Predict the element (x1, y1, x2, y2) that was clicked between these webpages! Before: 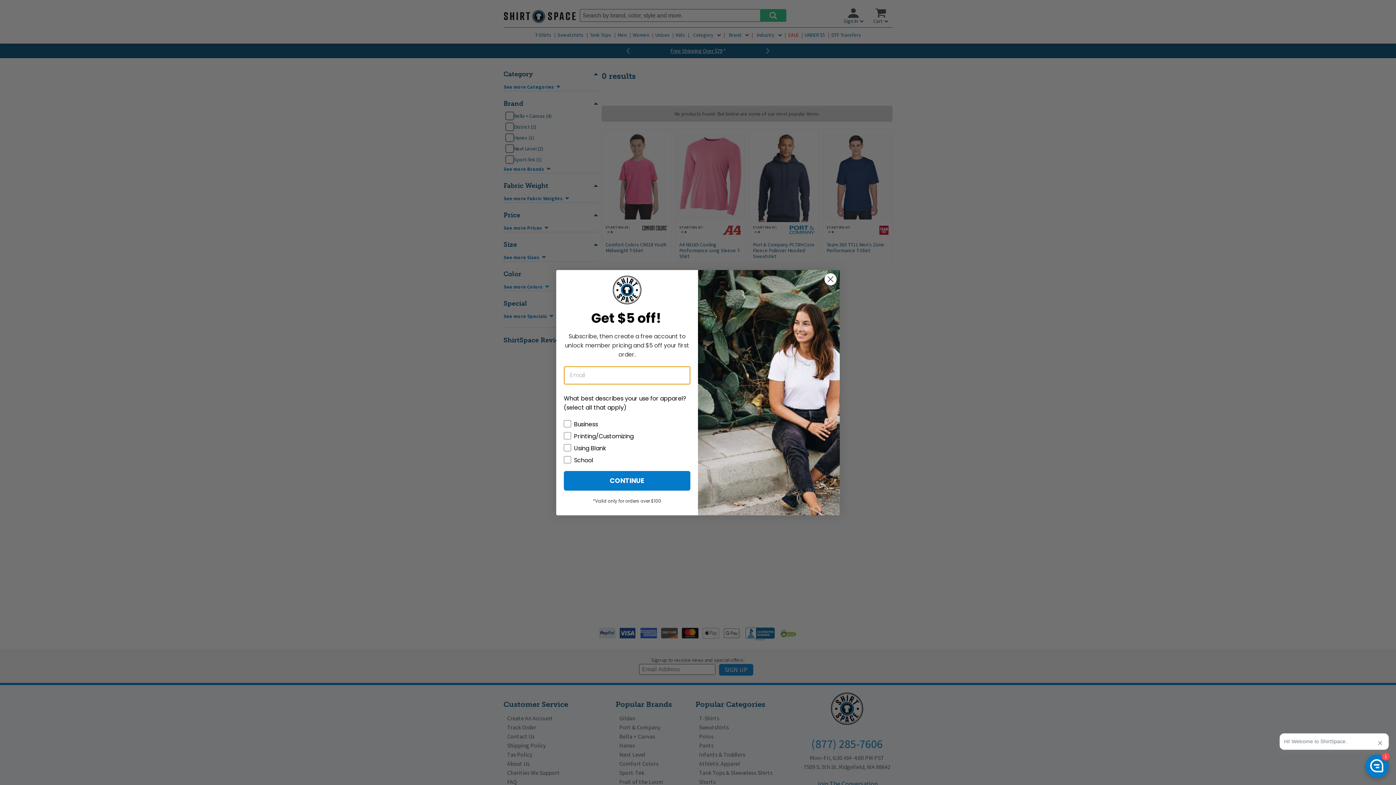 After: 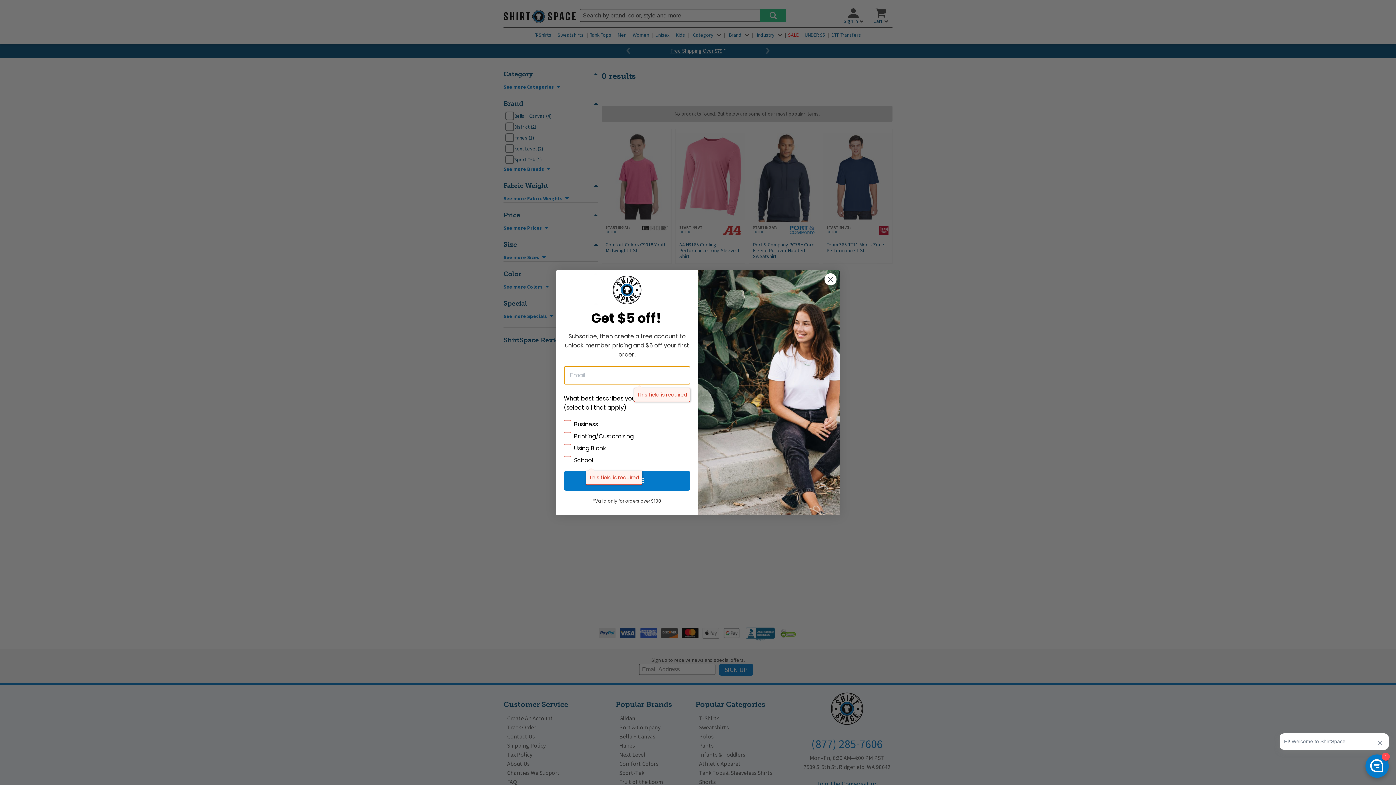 Action: label: CONTINUE bbox: (564, 471, 690, 490)